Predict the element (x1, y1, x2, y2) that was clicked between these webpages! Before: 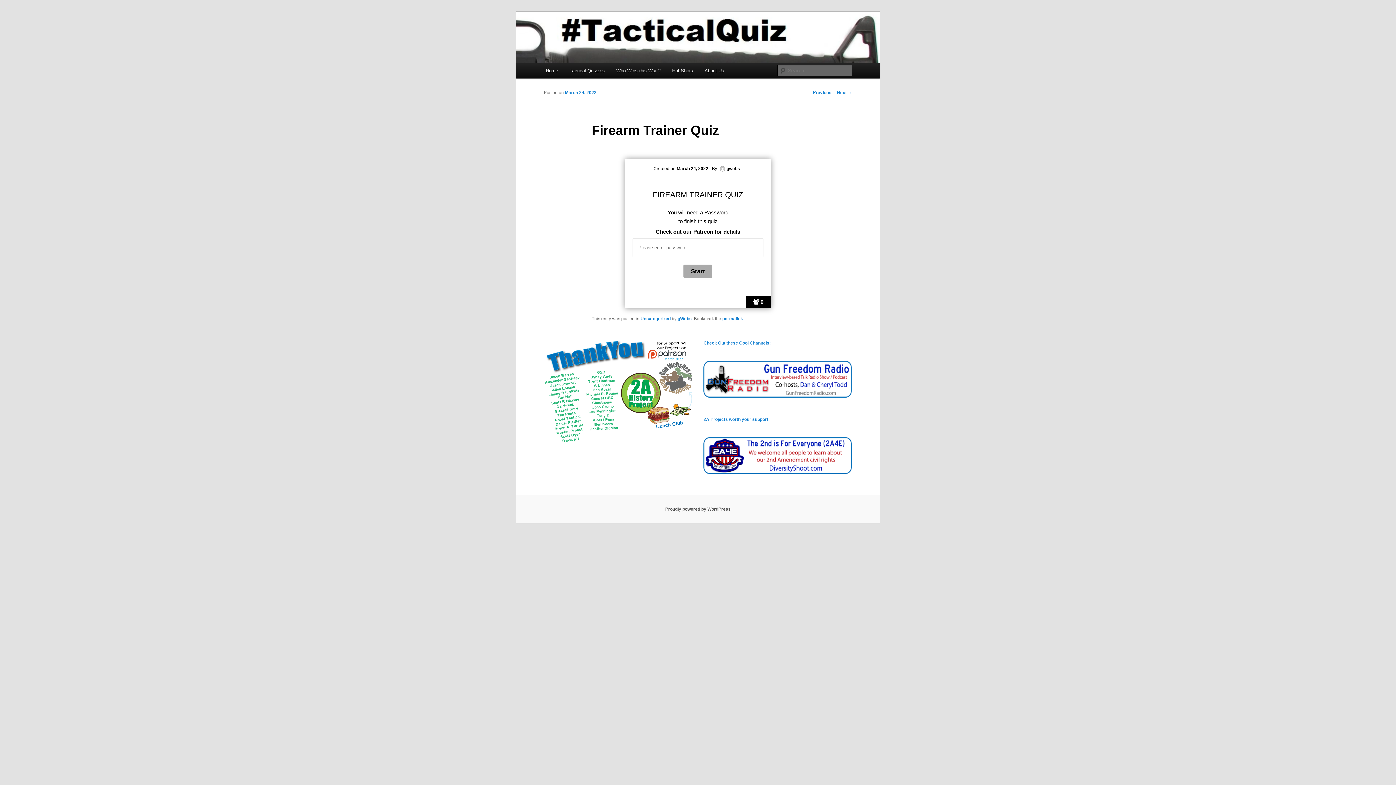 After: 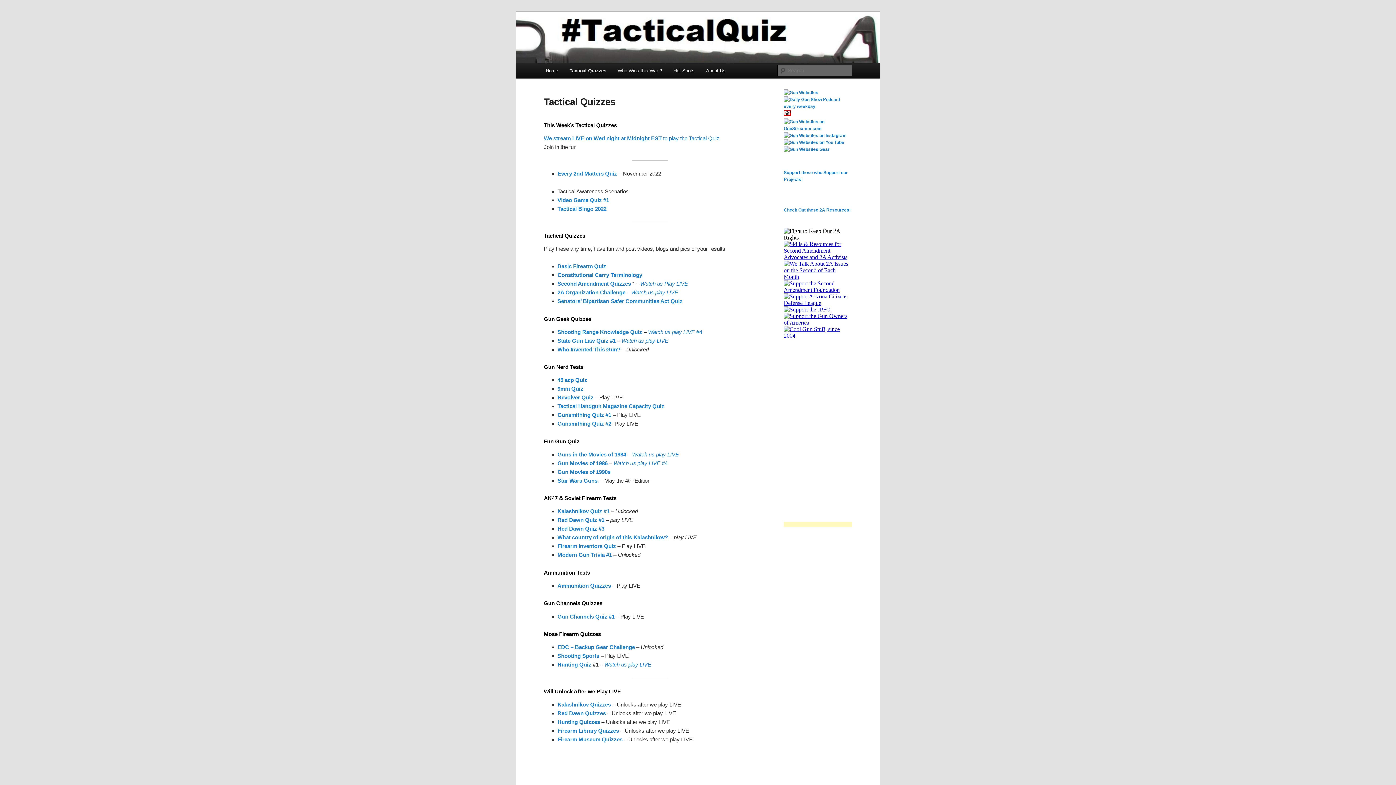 Action: label: Tactical Quizzes bbox: (563, 62, 610, 78)